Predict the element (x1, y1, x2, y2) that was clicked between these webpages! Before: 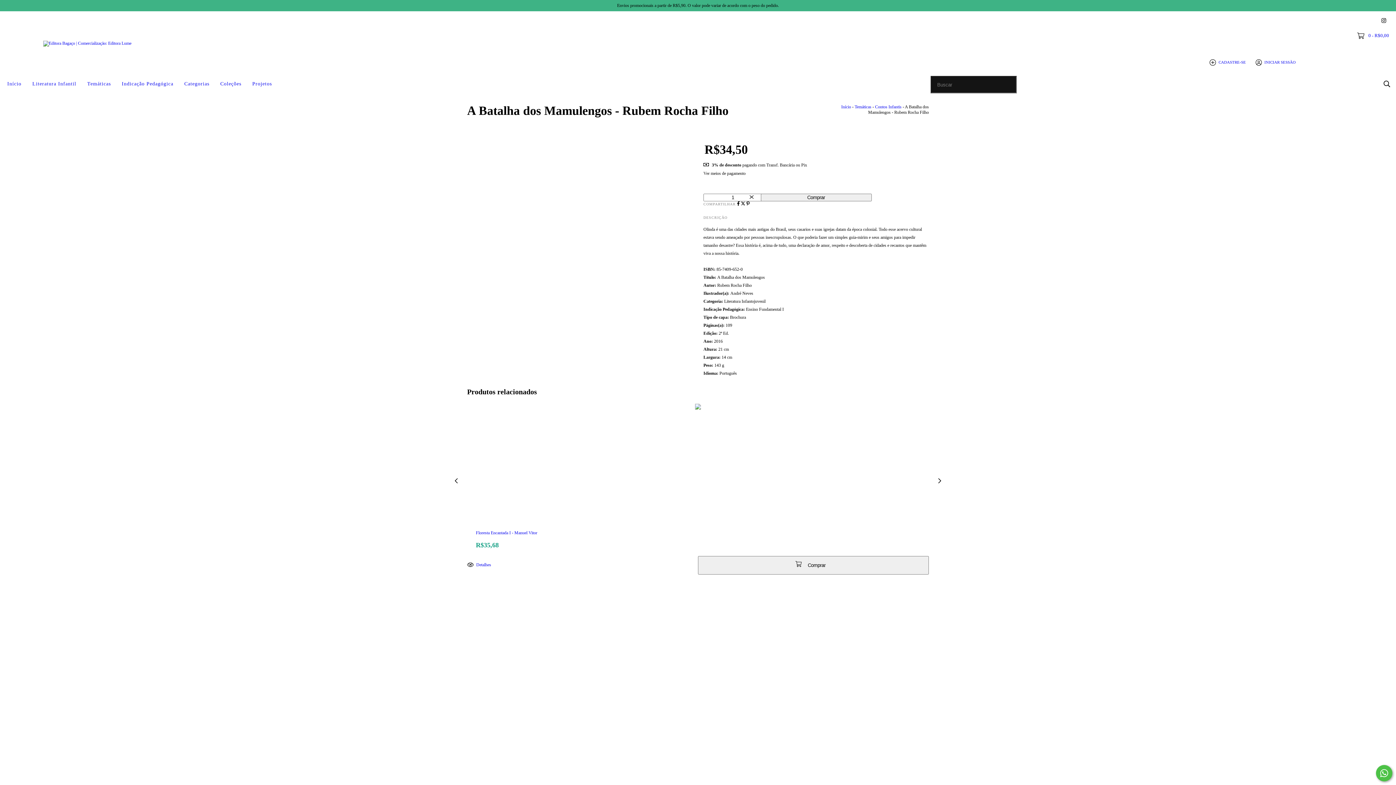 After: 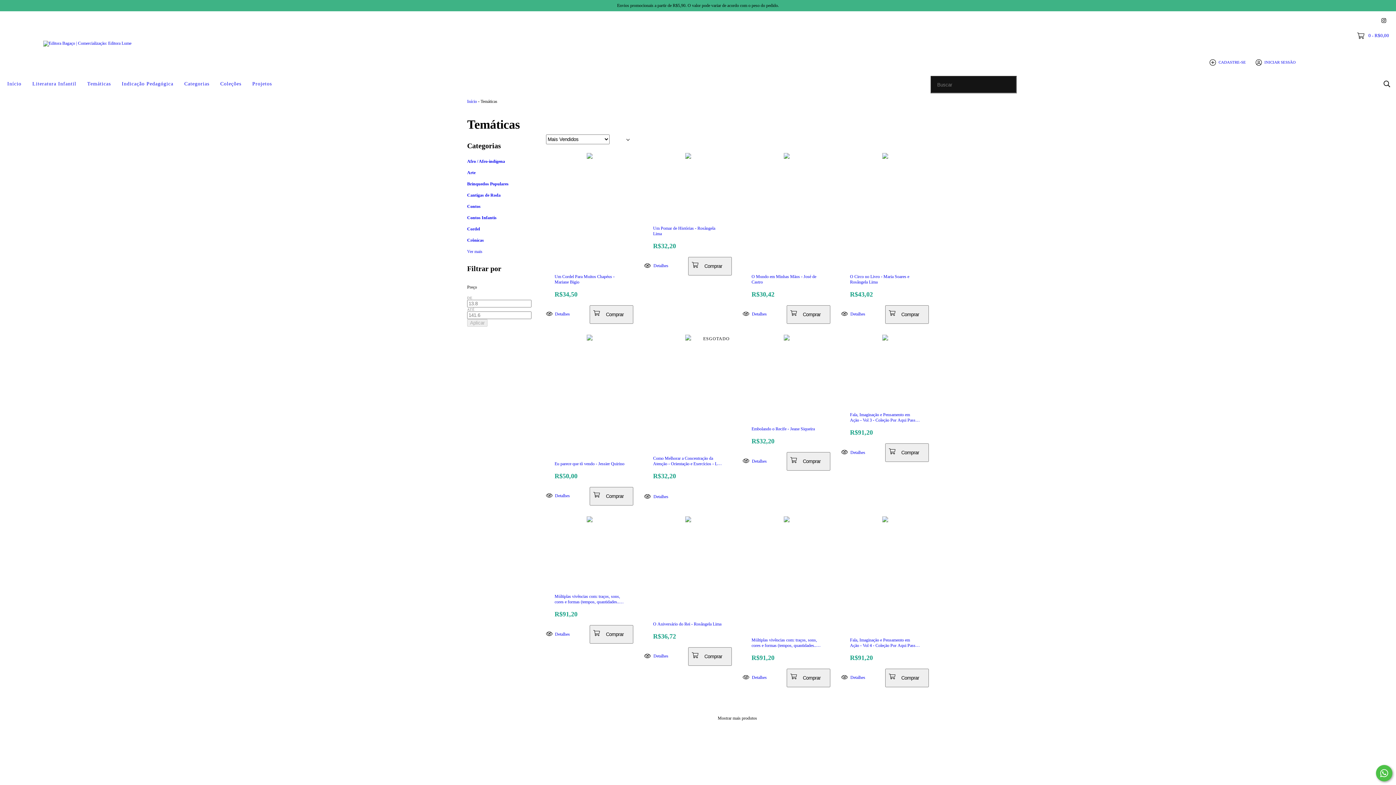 Action: bbox: (81, 76, 116, 92) label: Temáticas